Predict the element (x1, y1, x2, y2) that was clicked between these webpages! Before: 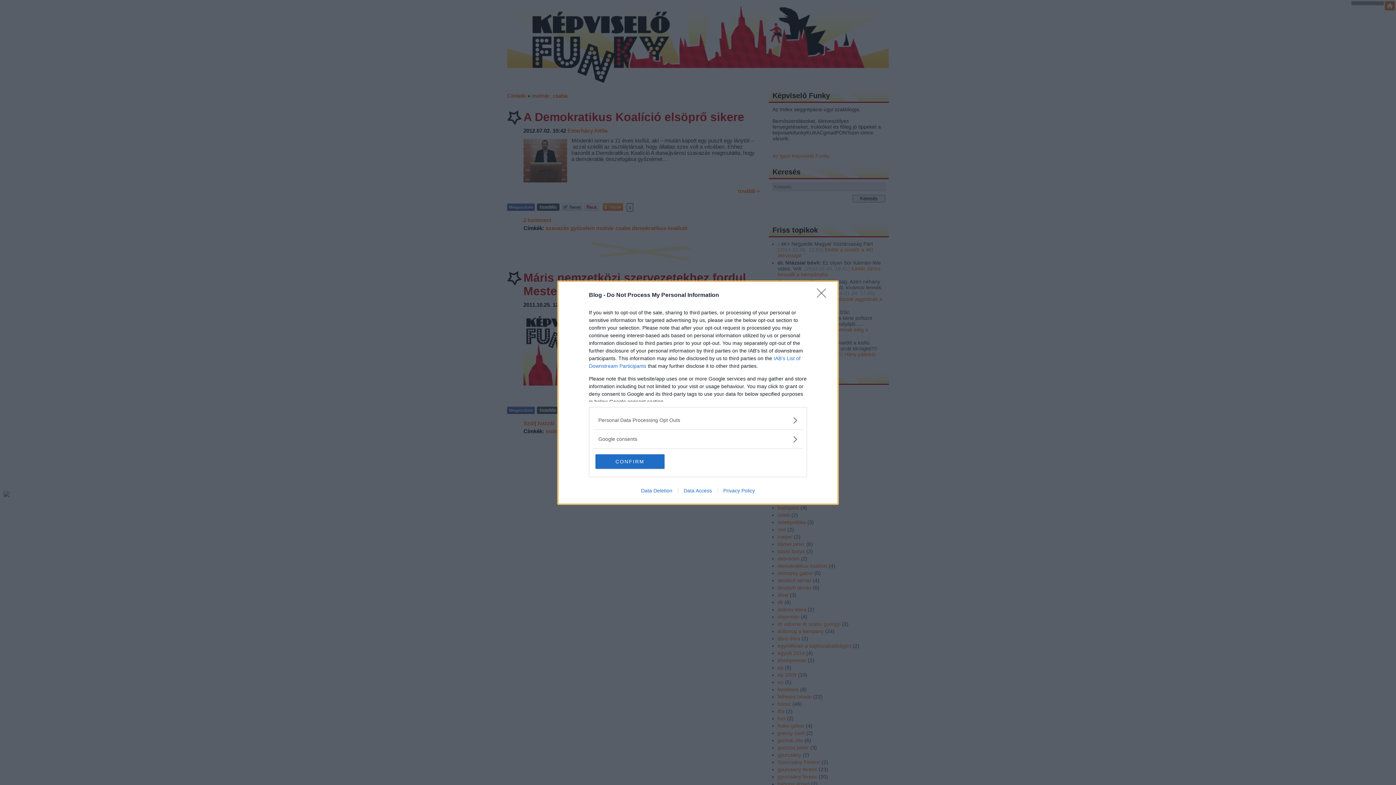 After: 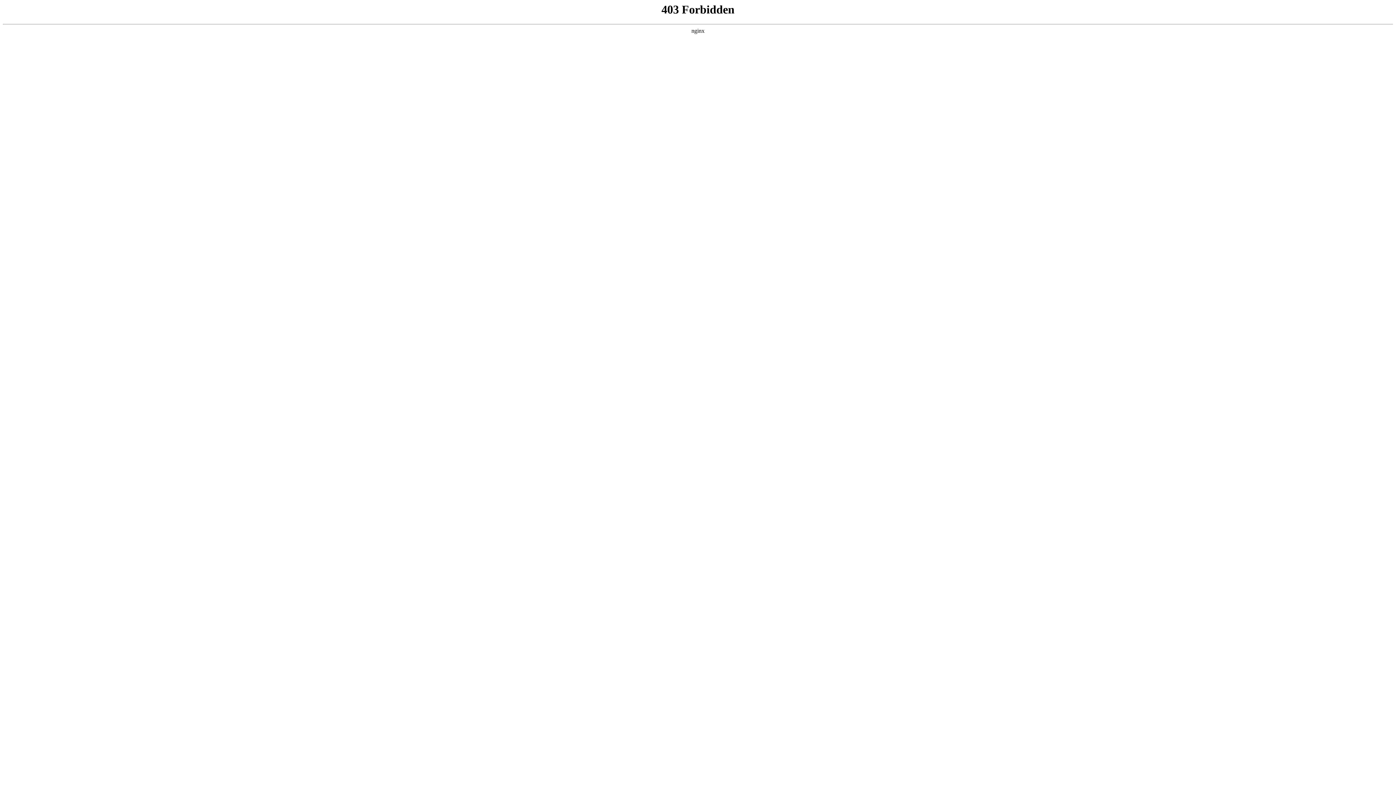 Action: label: Data Access bbox: (678, 487, 717, 493)